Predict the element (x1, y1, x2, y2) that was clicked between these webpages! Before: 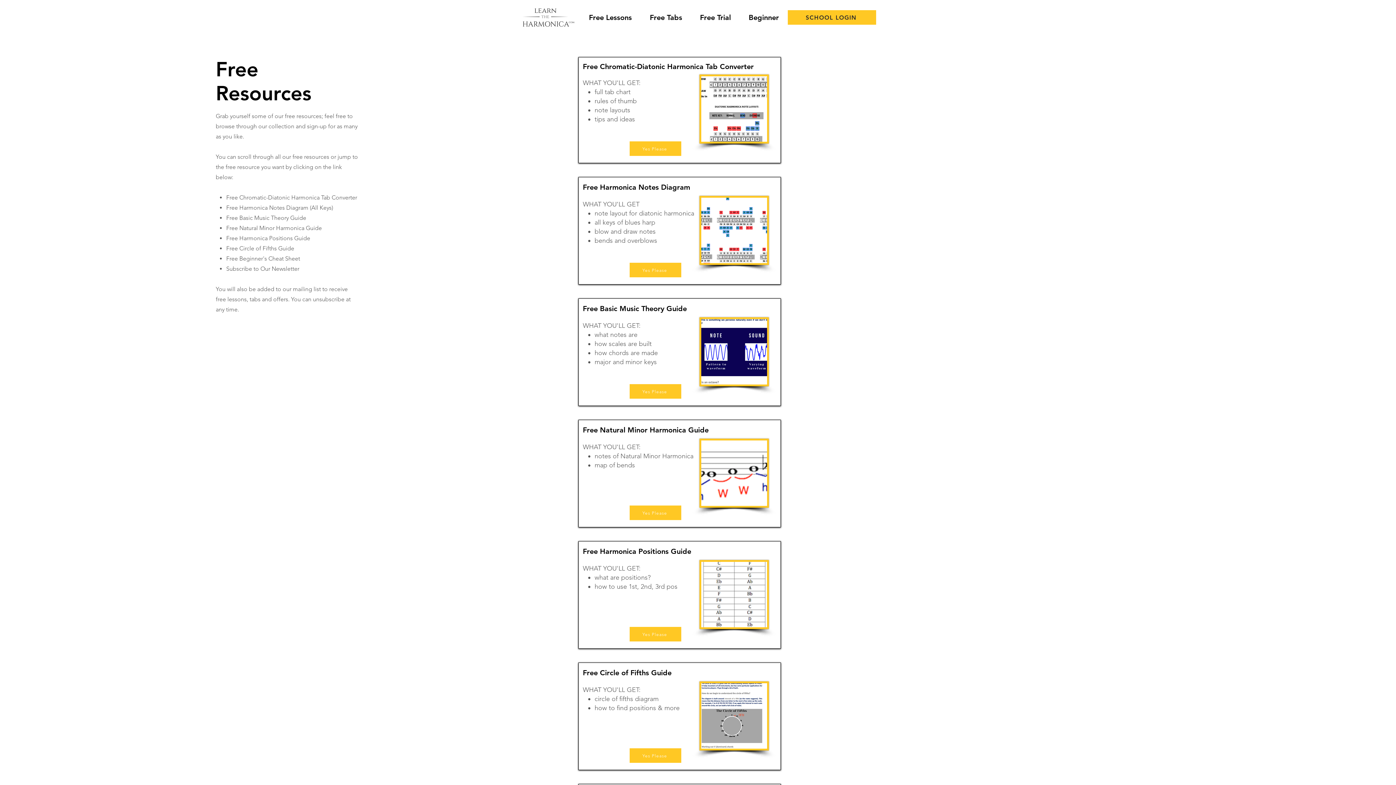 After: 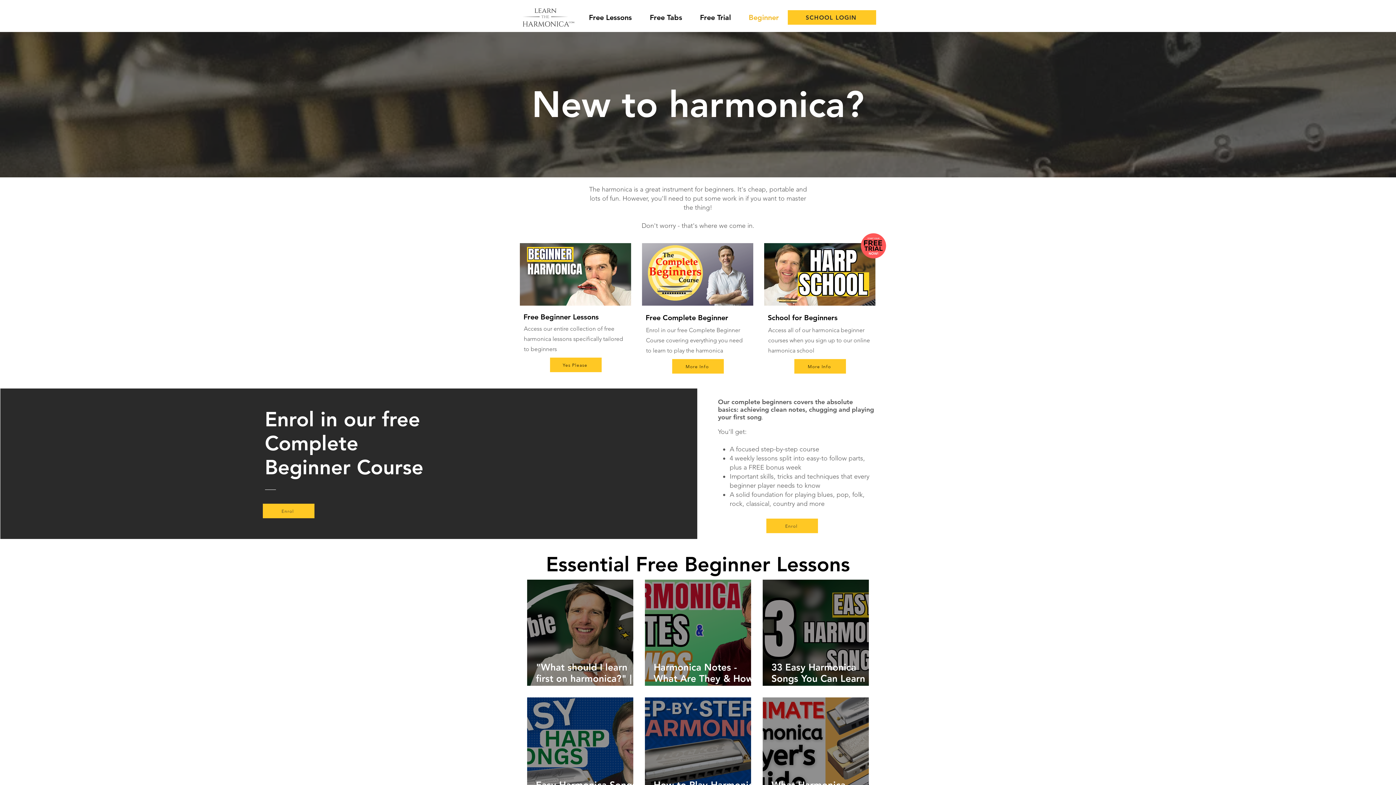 Action: bbox: (740, 9, 788, 25) label: Beginner